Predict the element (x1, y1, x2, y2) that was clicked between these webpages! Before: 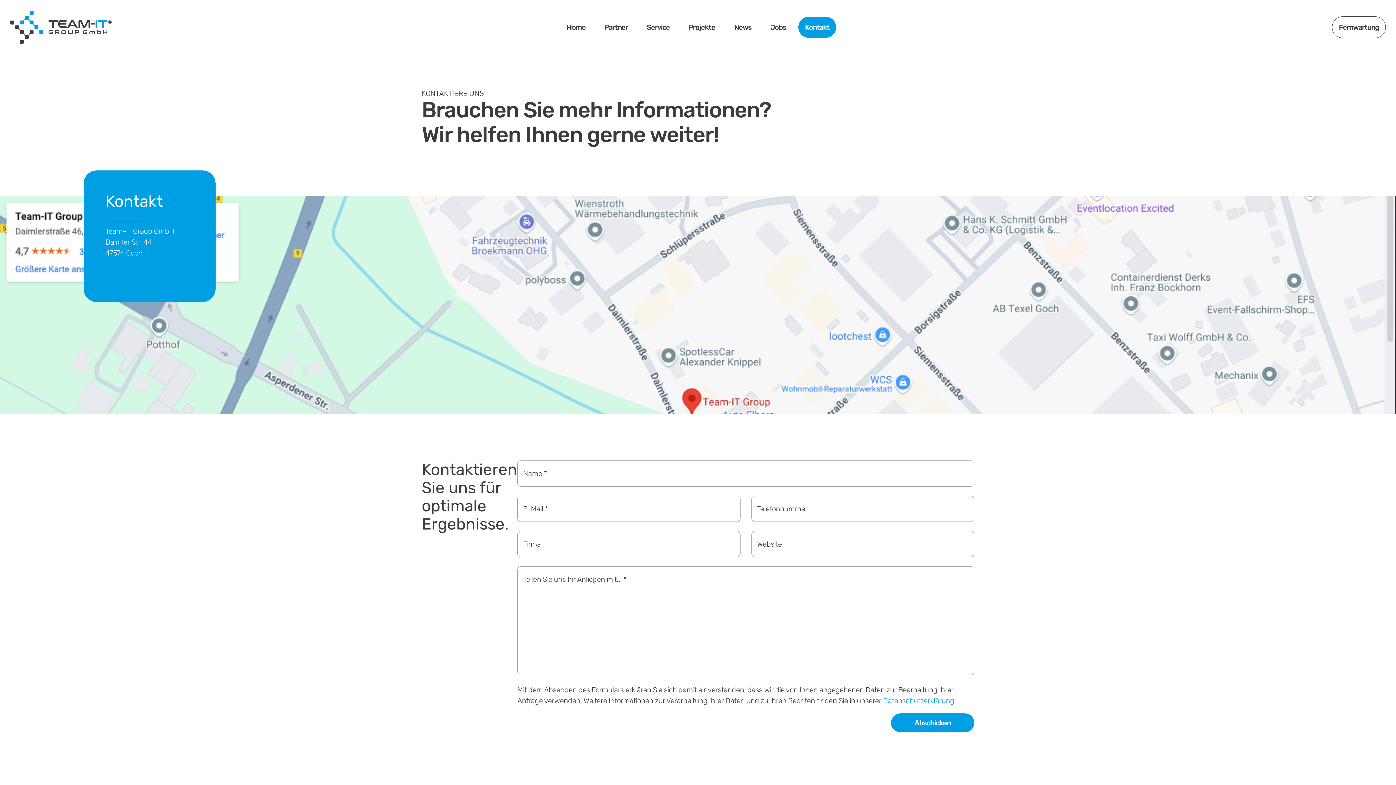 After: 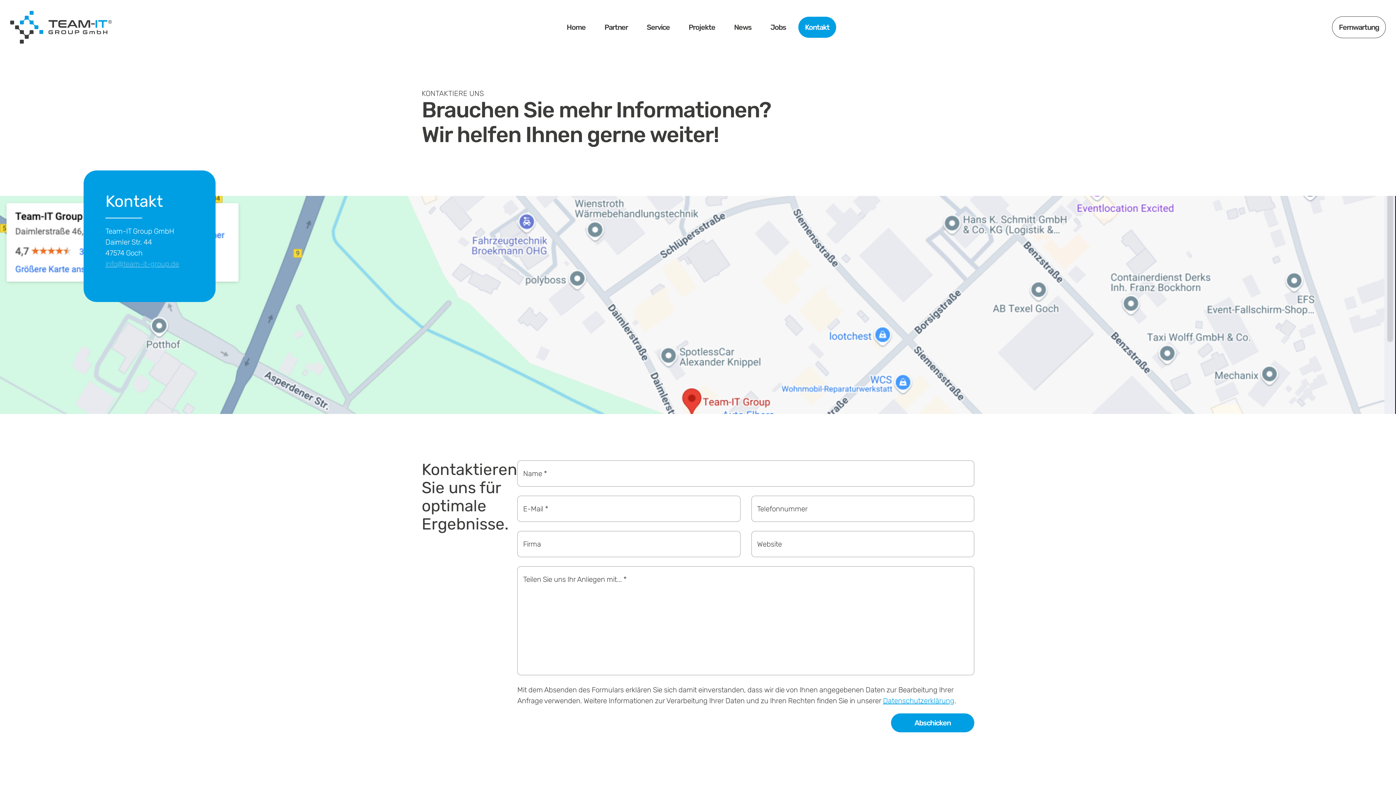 Action: bbox: (105, 259, 179, 268) label: info@team-it-group.de